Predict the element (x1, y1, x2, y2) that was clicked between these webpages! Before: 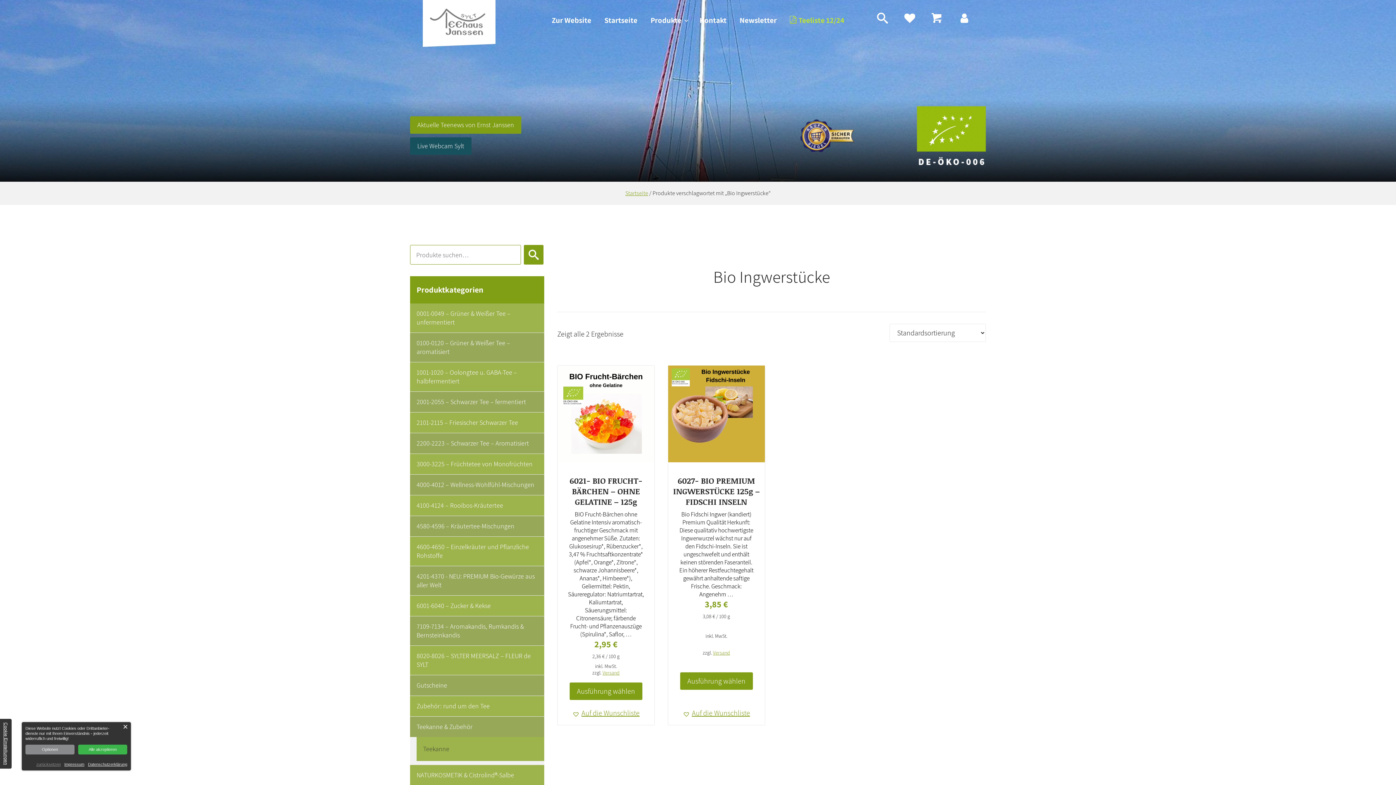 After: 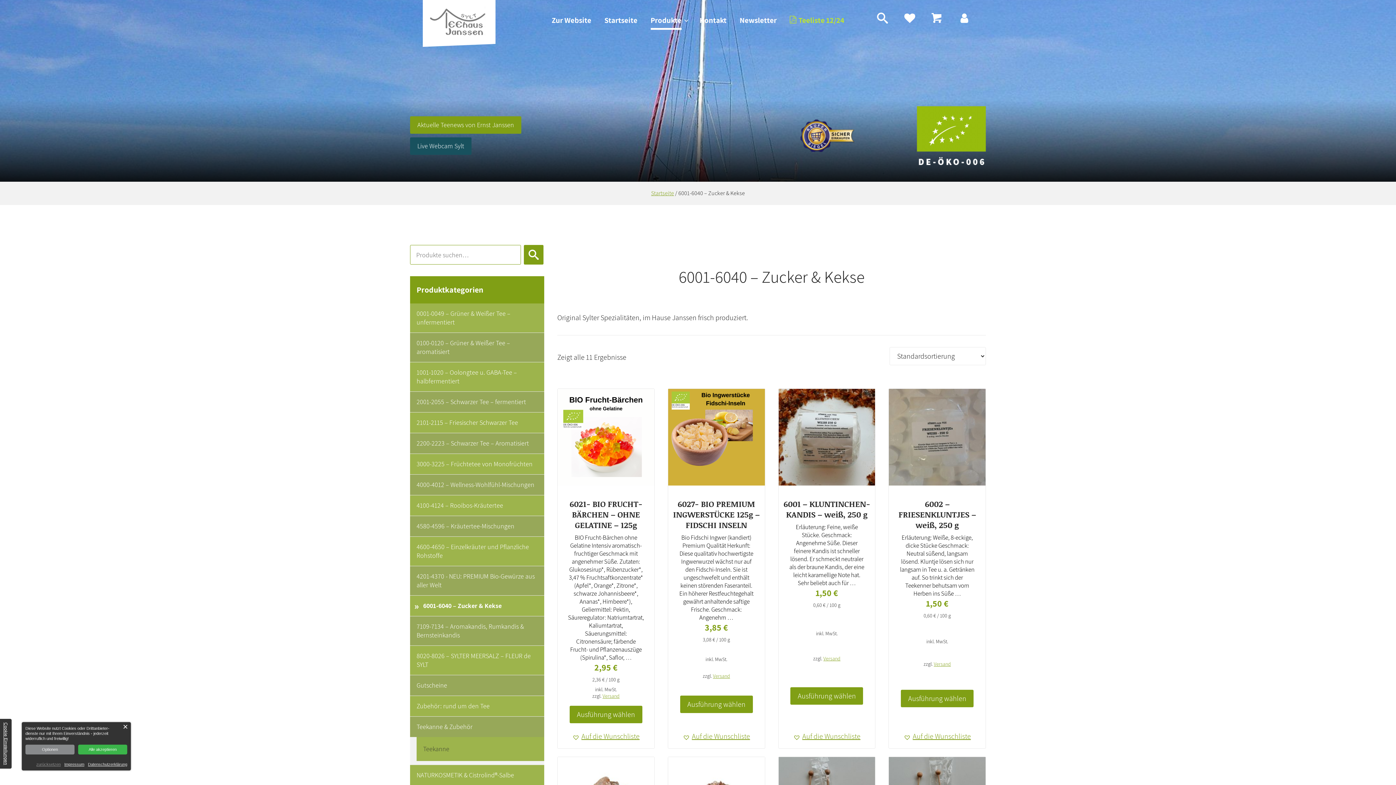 Action: label: 6001-6040 – Zucker & Kekse bbox: (410, 622, 544, 642)